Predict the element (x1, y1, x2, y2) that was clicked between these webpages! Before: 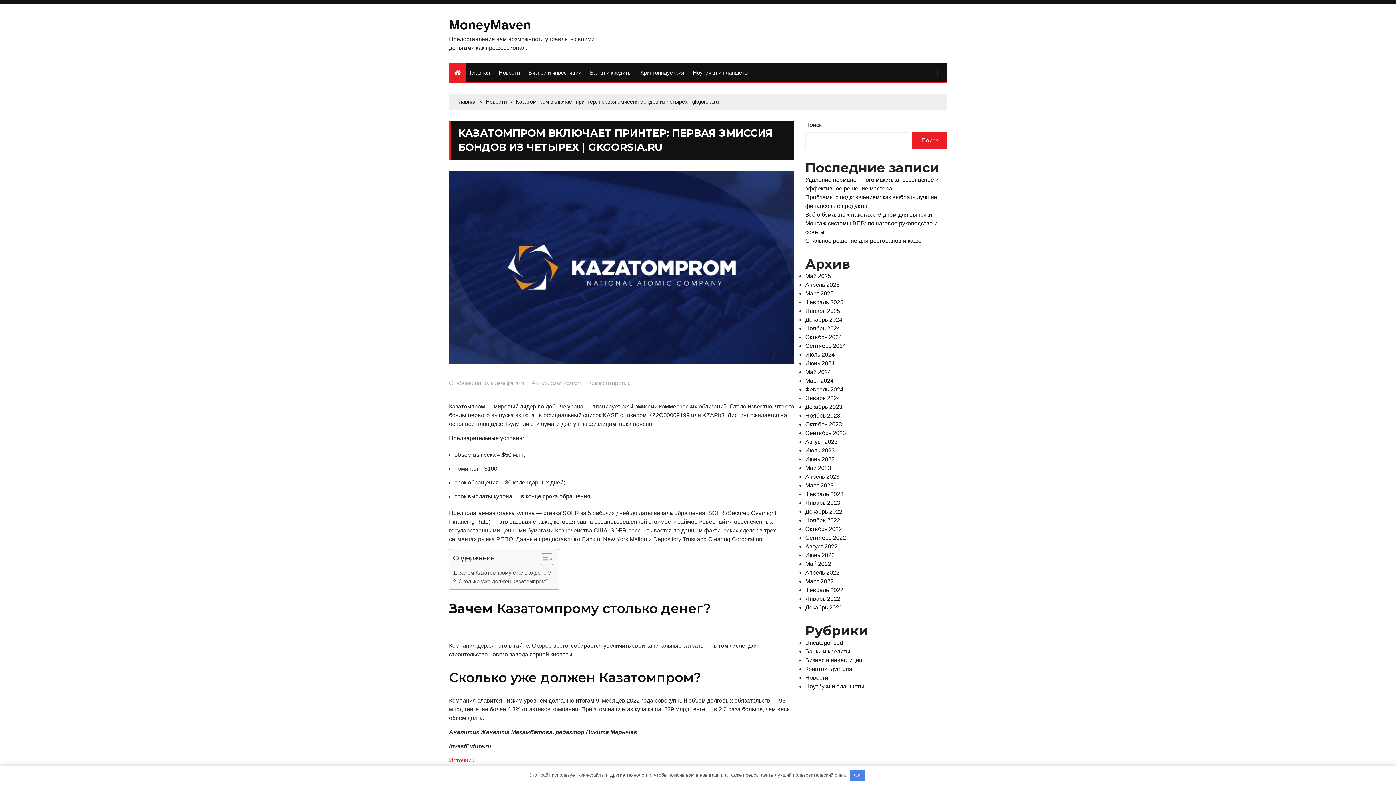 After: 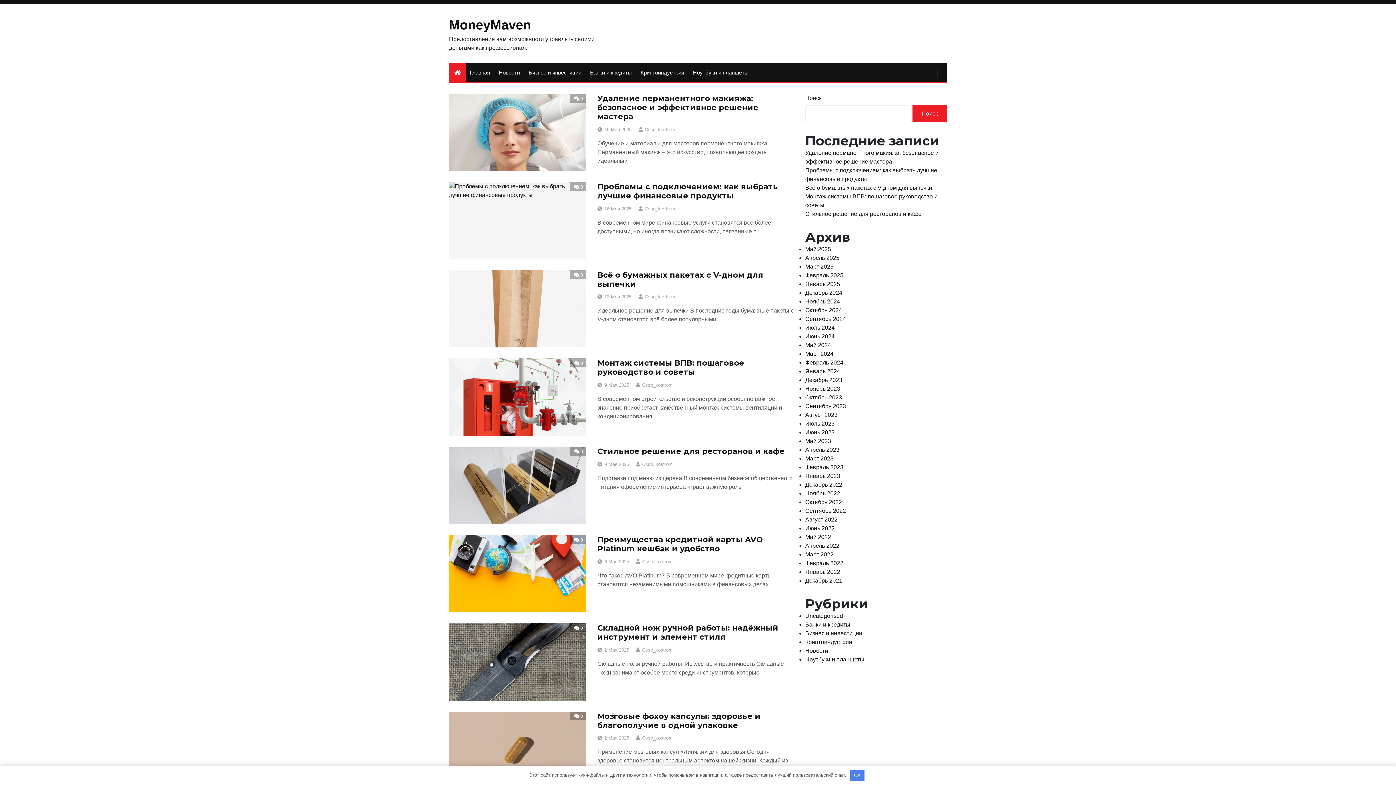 Action: label: Июль 2024 bbox: (805, 351, 834, 357)